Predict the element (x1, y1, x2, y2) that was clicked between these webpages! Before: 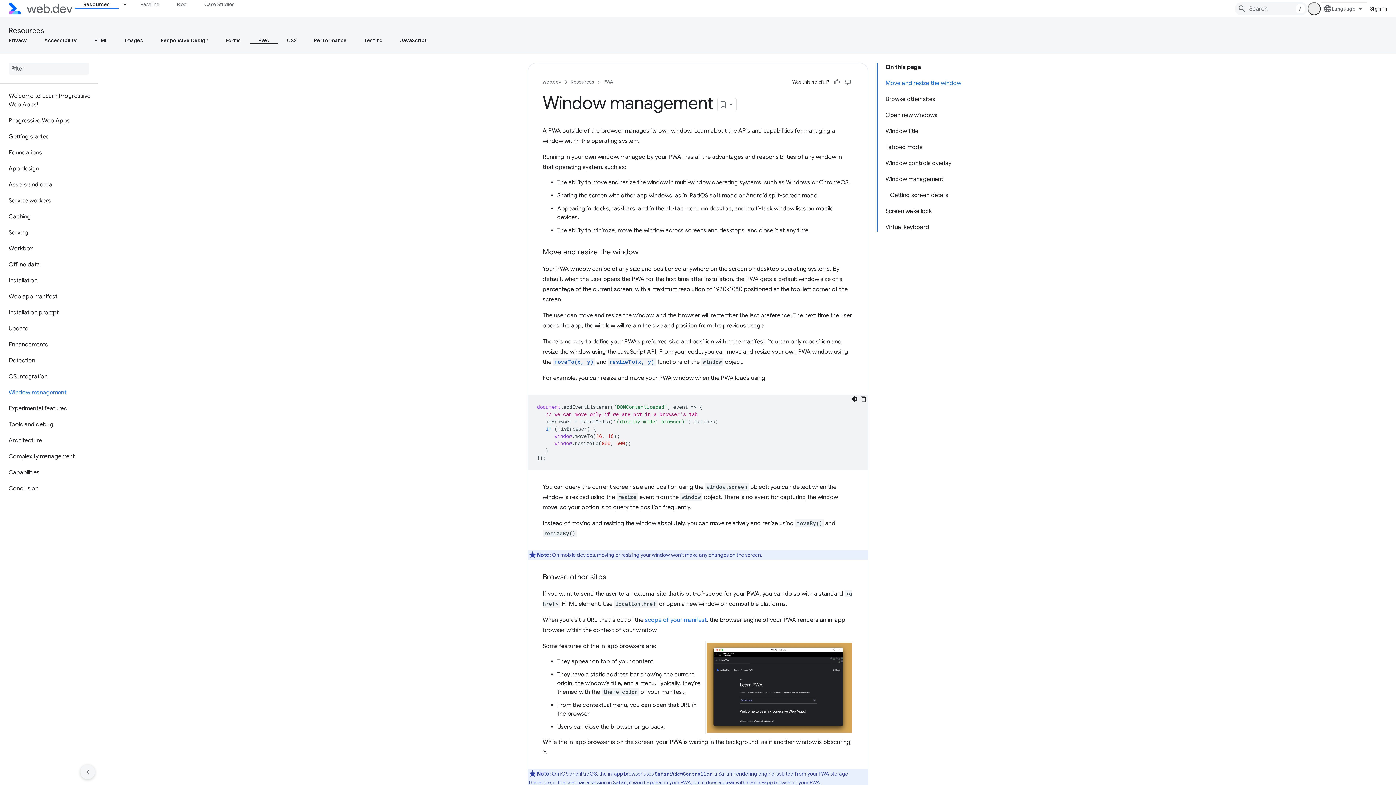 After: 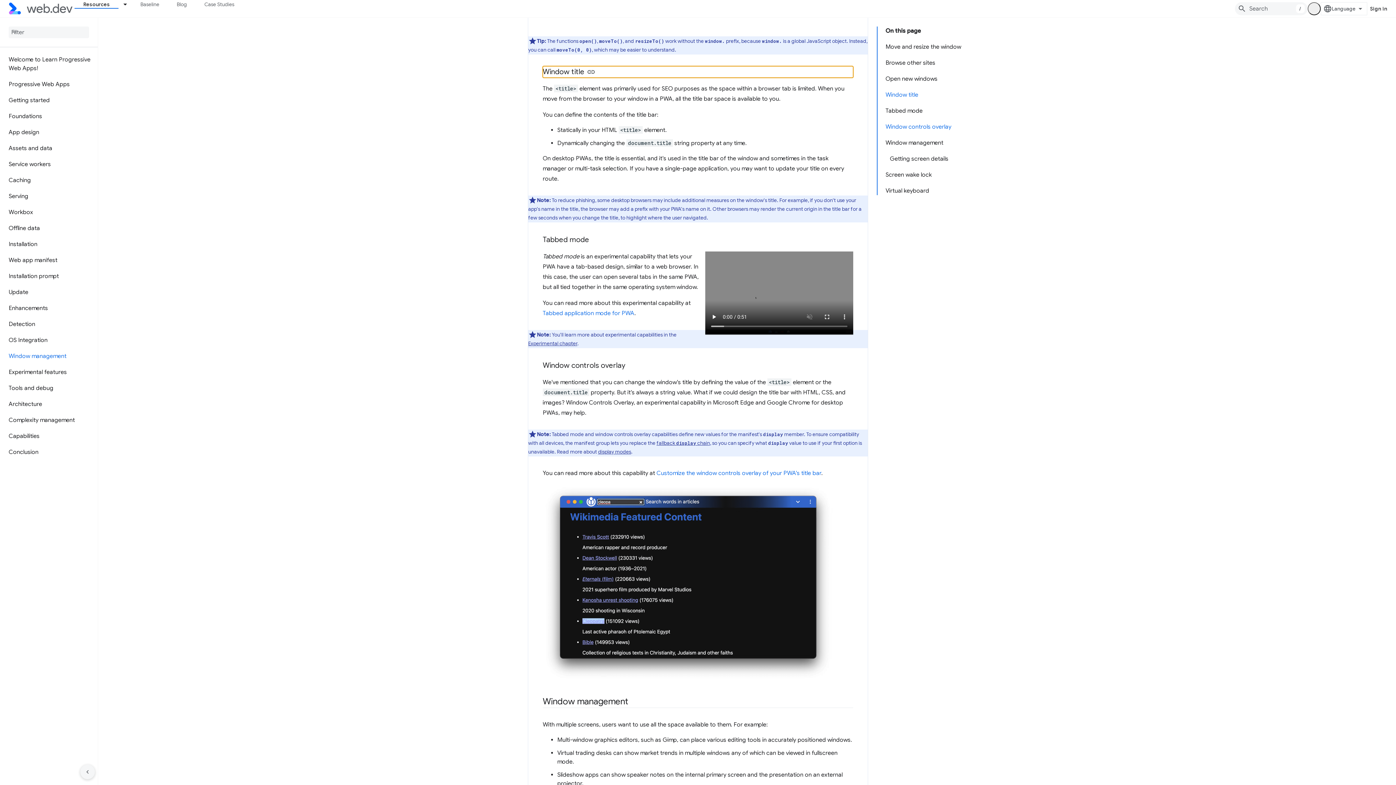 Action: bbox: (882, 123, 965, 139) label: Window title